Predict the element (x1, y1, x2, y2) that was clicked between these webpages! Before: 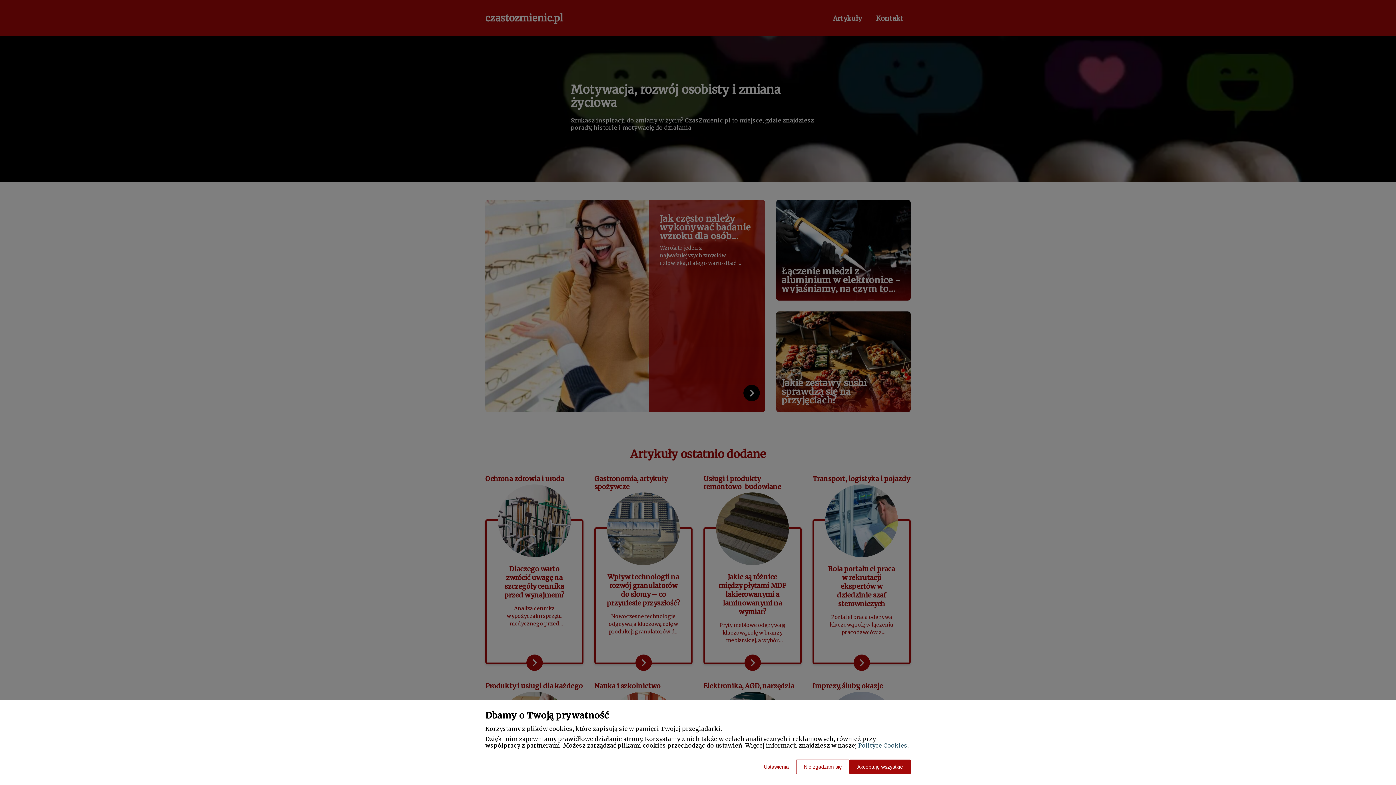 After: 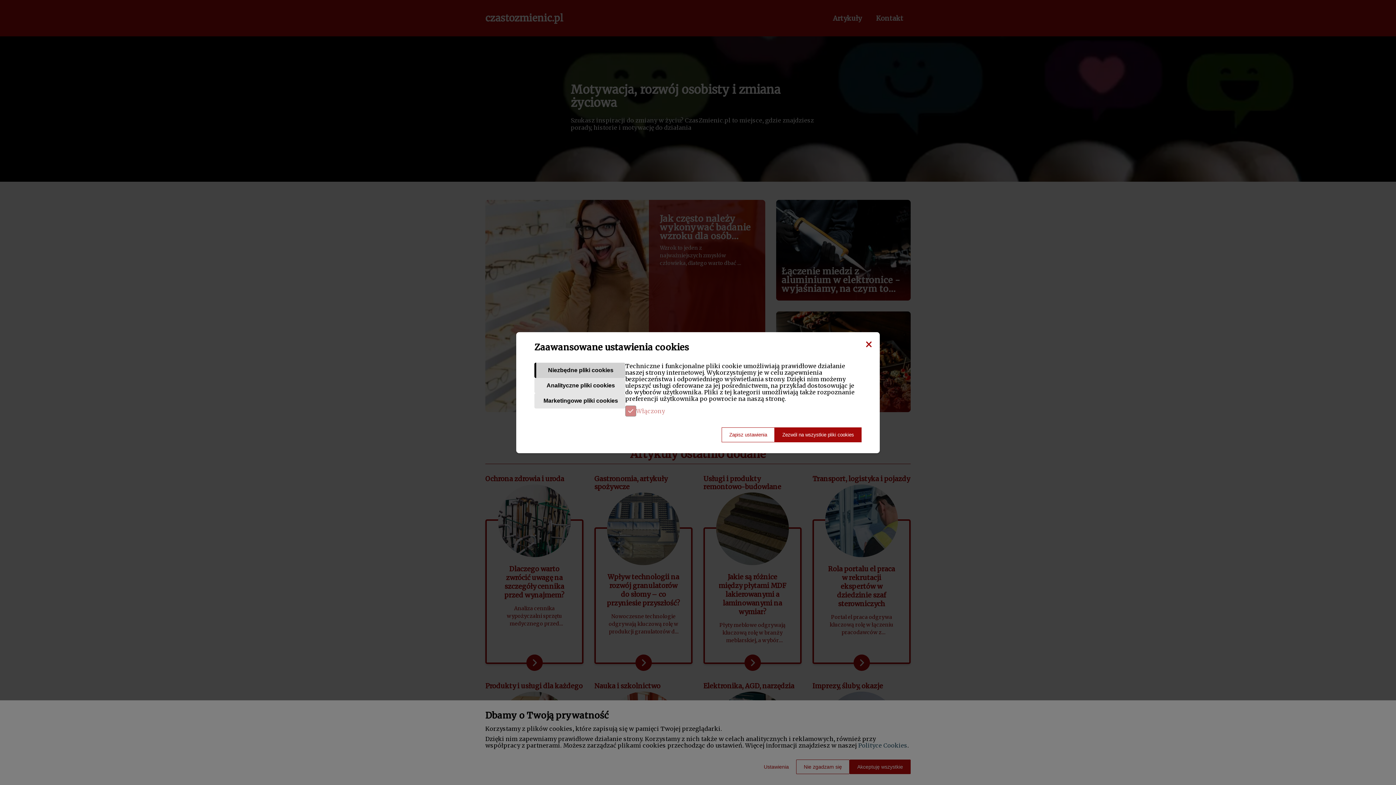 Action: label: Ustawienia bbox: (756, 760, 796, 774)